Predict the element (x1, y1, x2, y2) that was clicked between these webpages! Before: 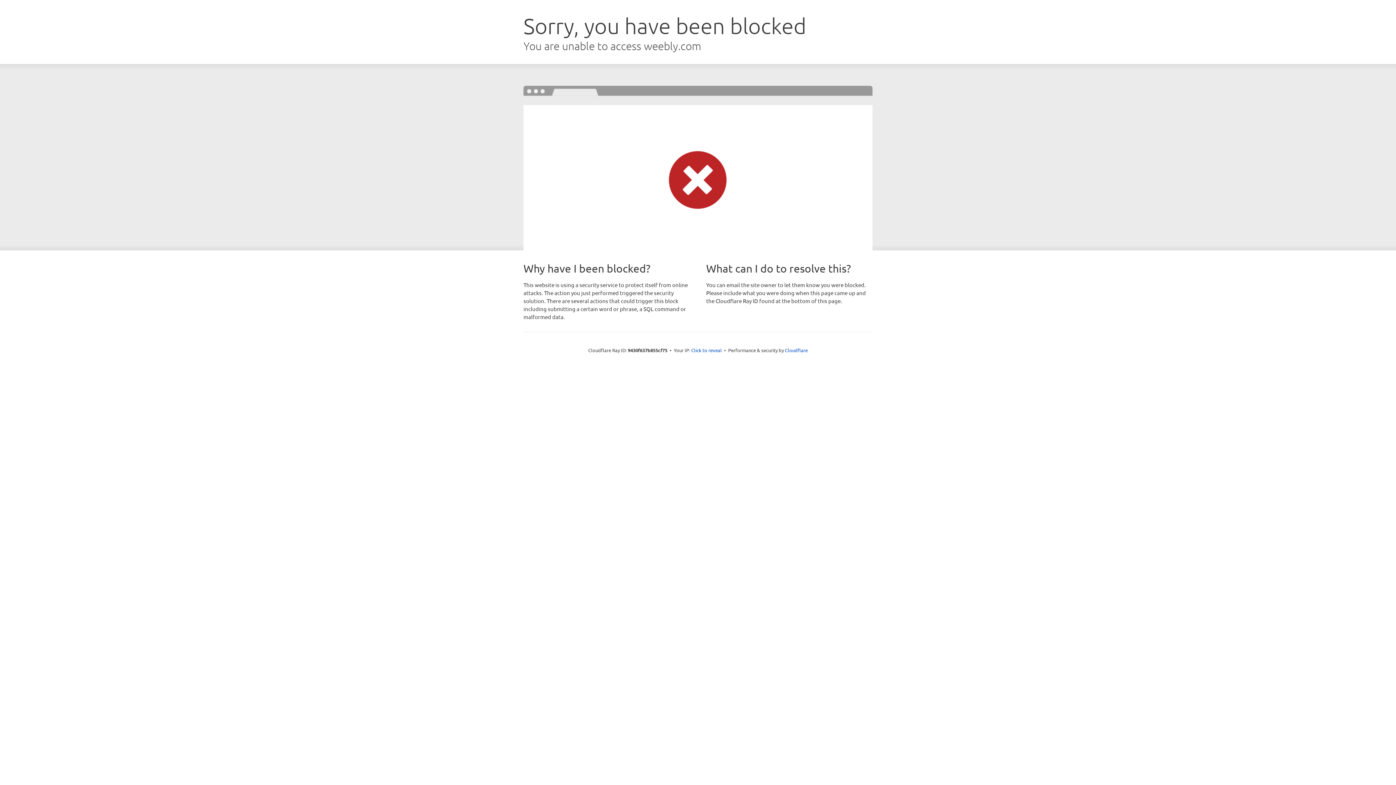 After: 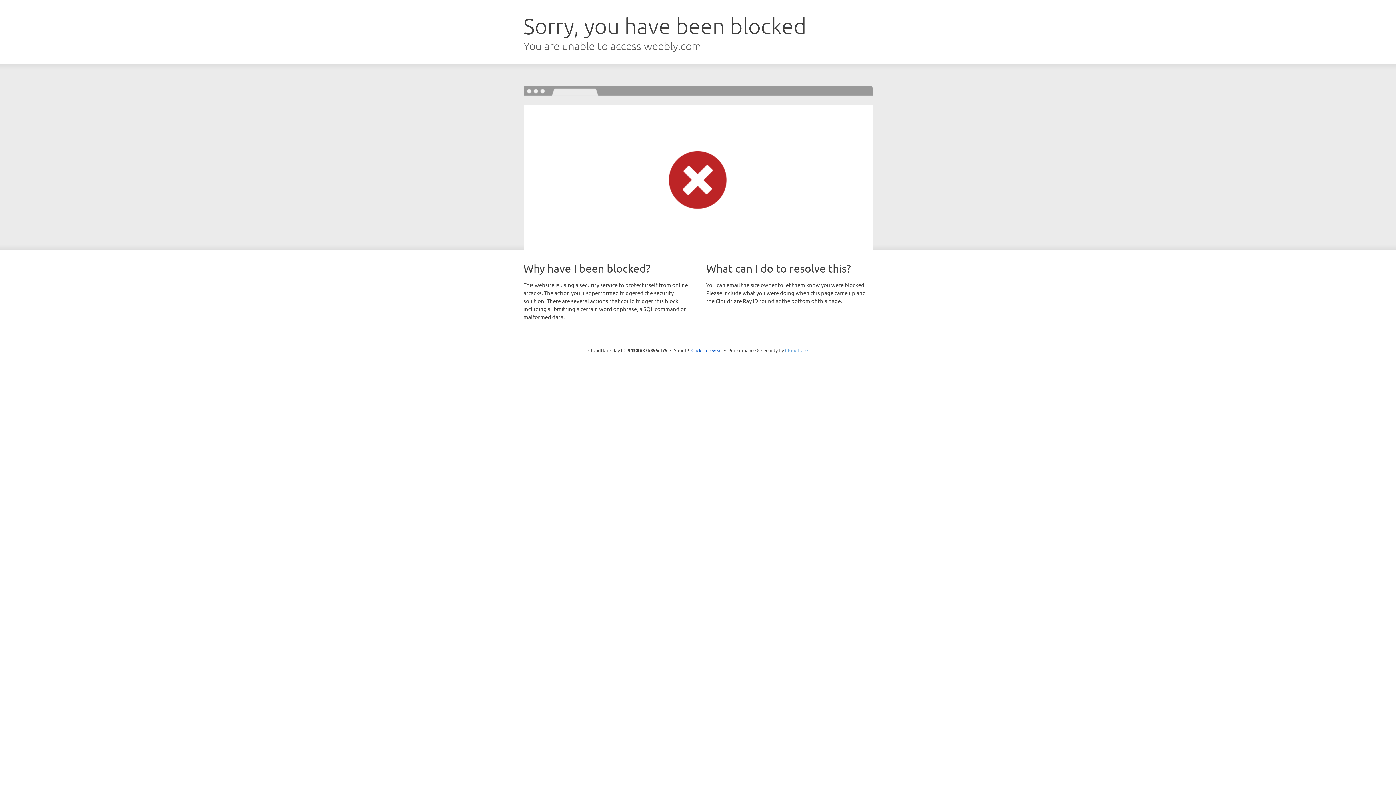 Action: bbox: (785, 347, 808, 353) label: Cloudflare